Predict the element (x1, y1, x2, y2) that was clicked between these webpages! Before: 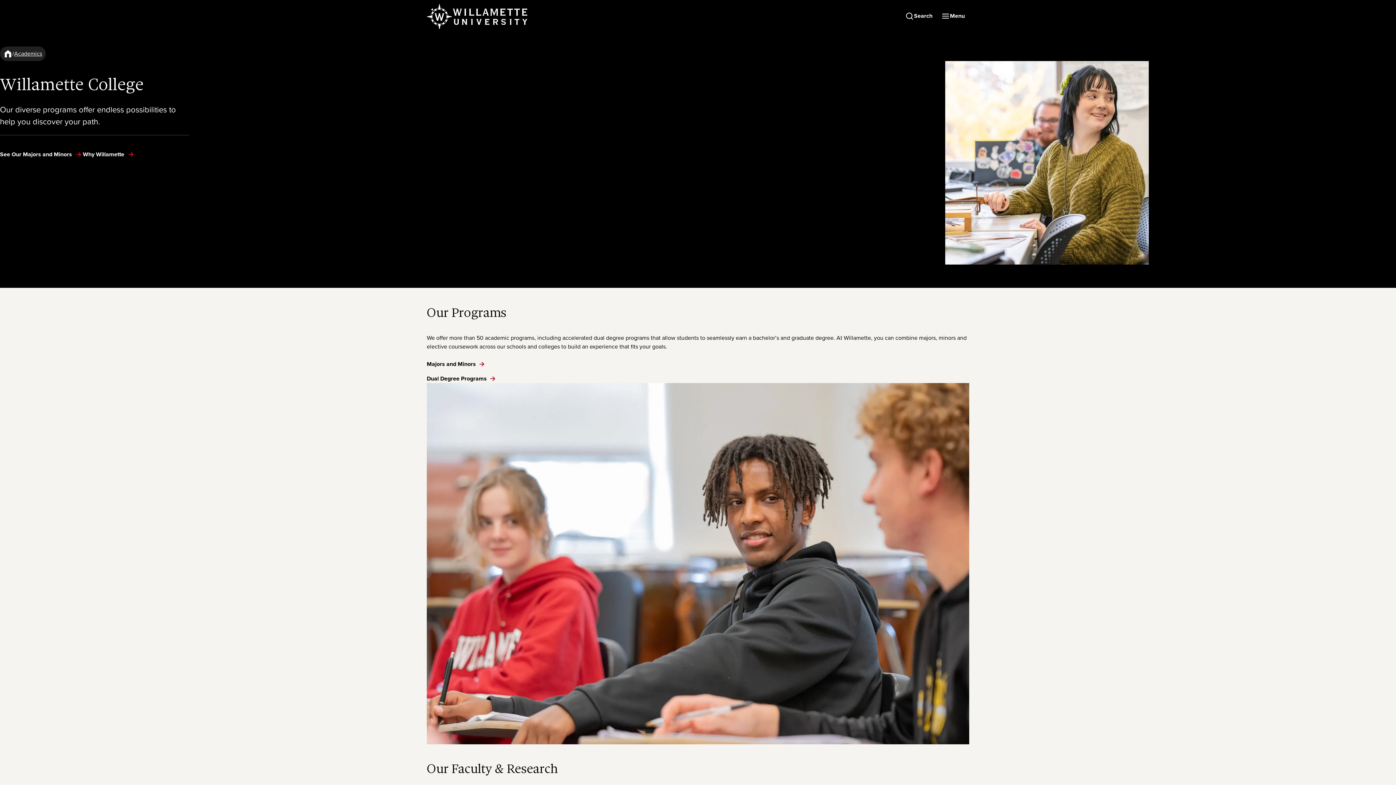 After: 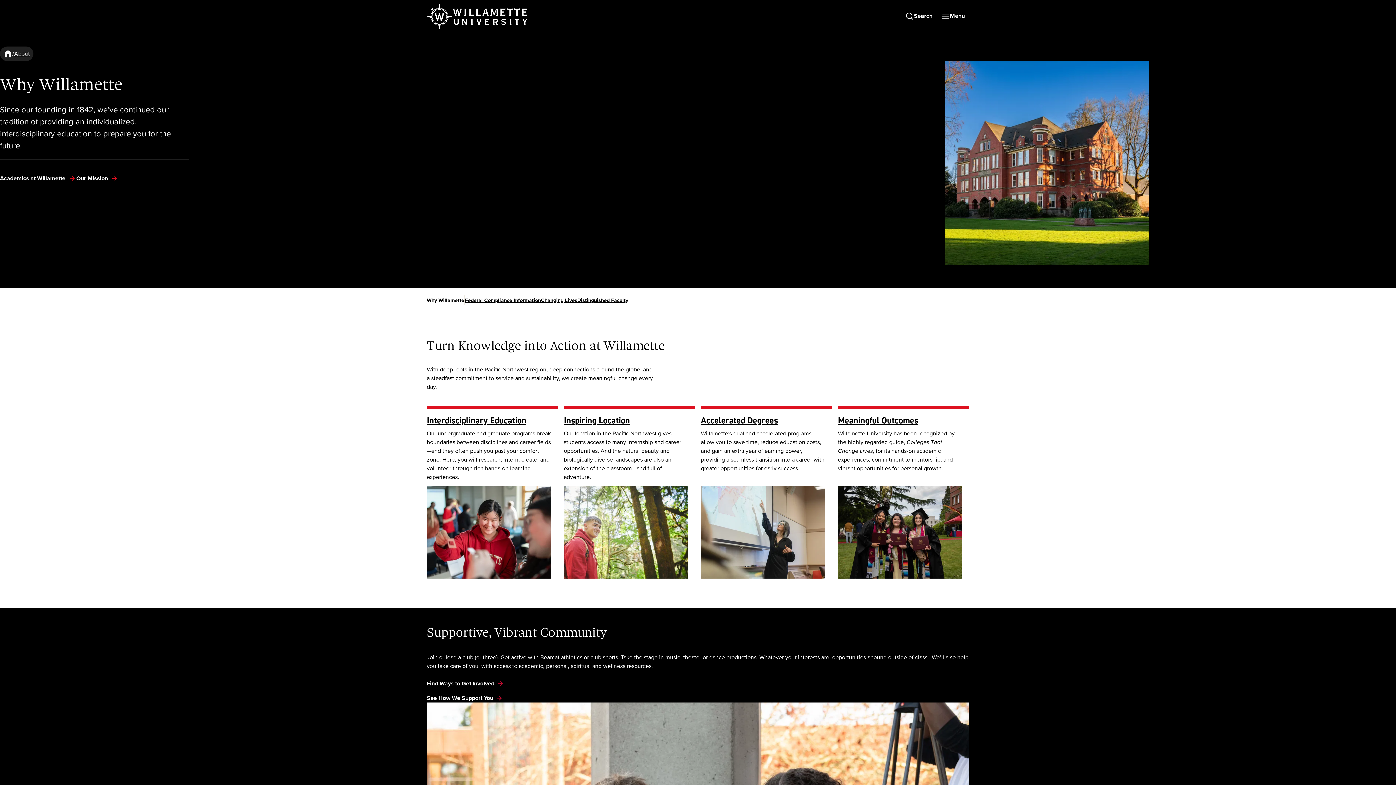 Action: label: Why Willamette
  bbox: (82, 150, 135, 158)